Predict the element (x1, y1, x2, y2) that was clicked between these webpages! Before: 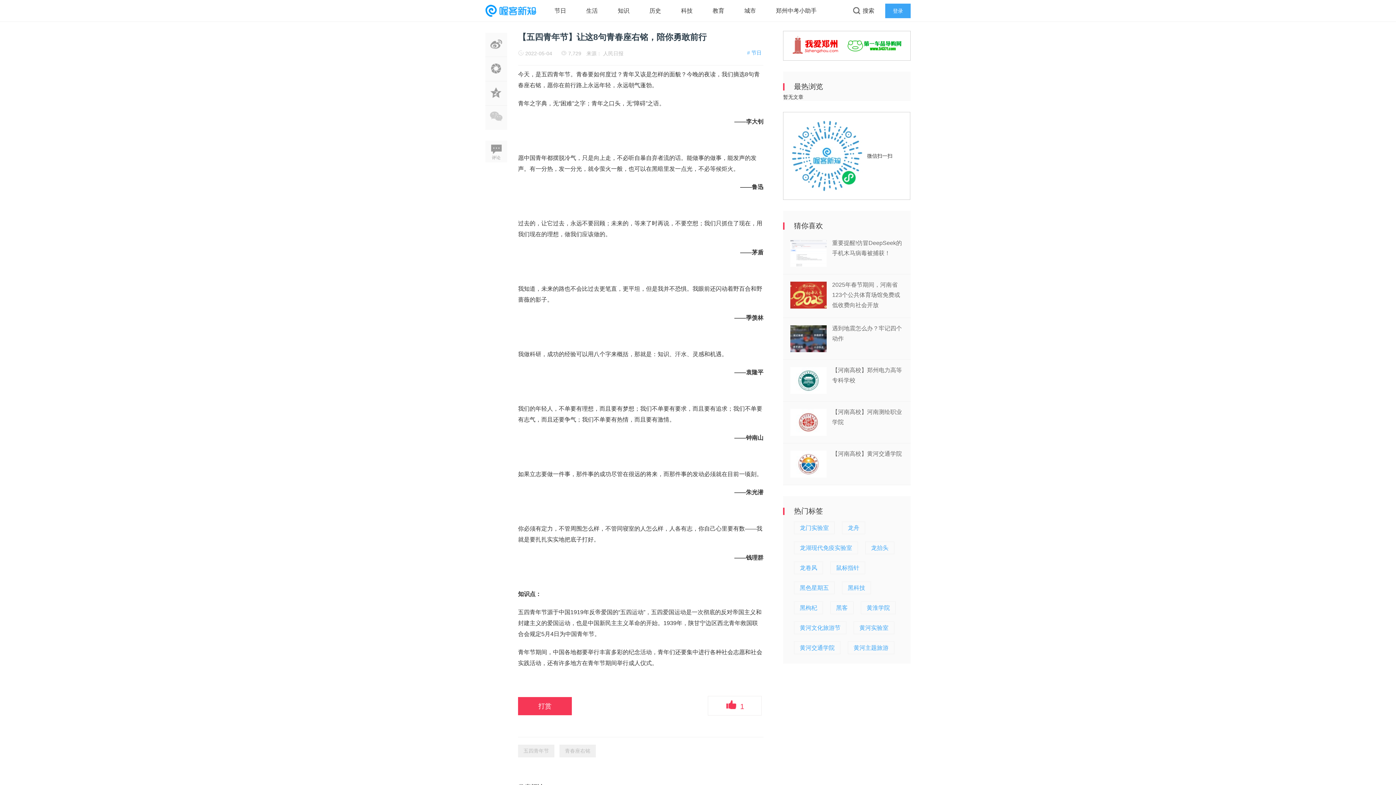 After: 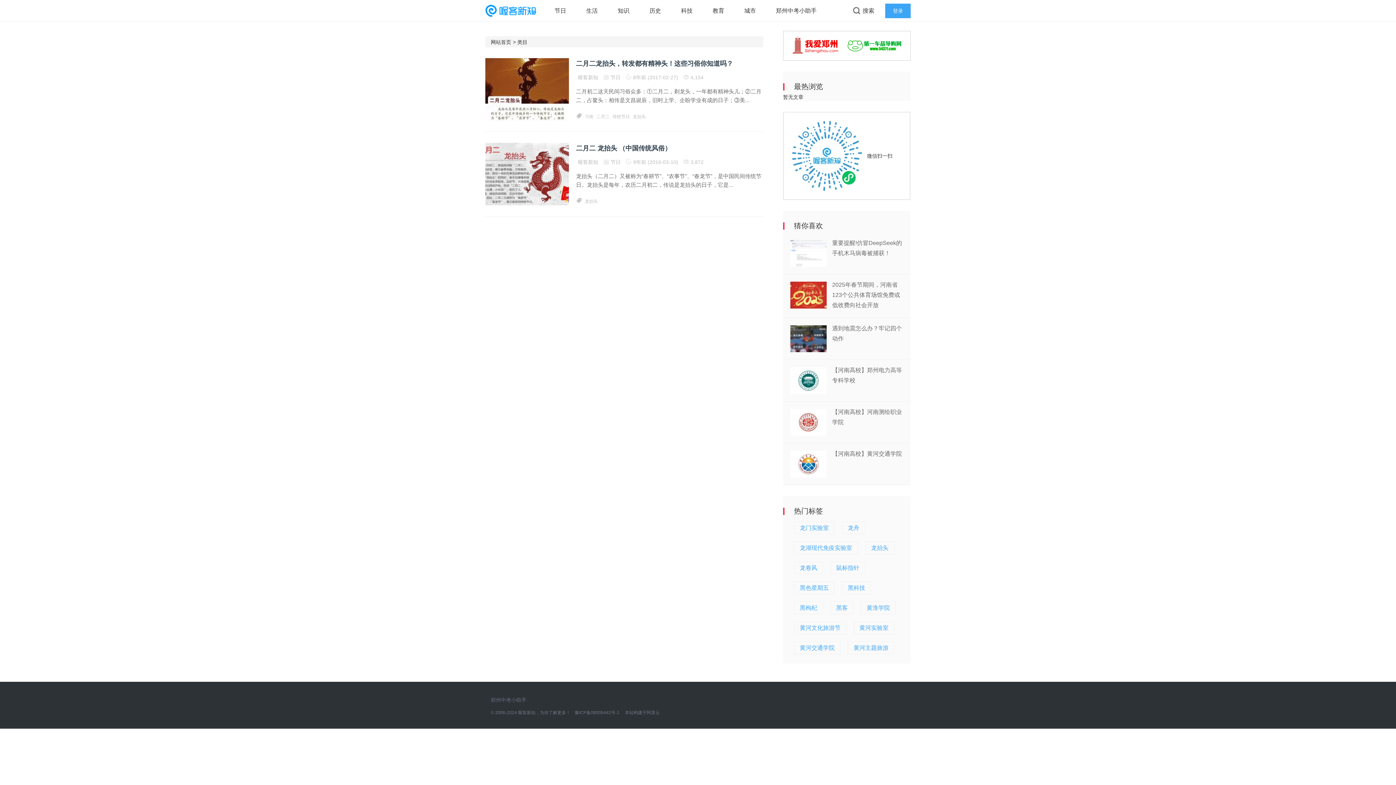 Action: bbox: (871, 542, 888, 554) label: 龙抬头